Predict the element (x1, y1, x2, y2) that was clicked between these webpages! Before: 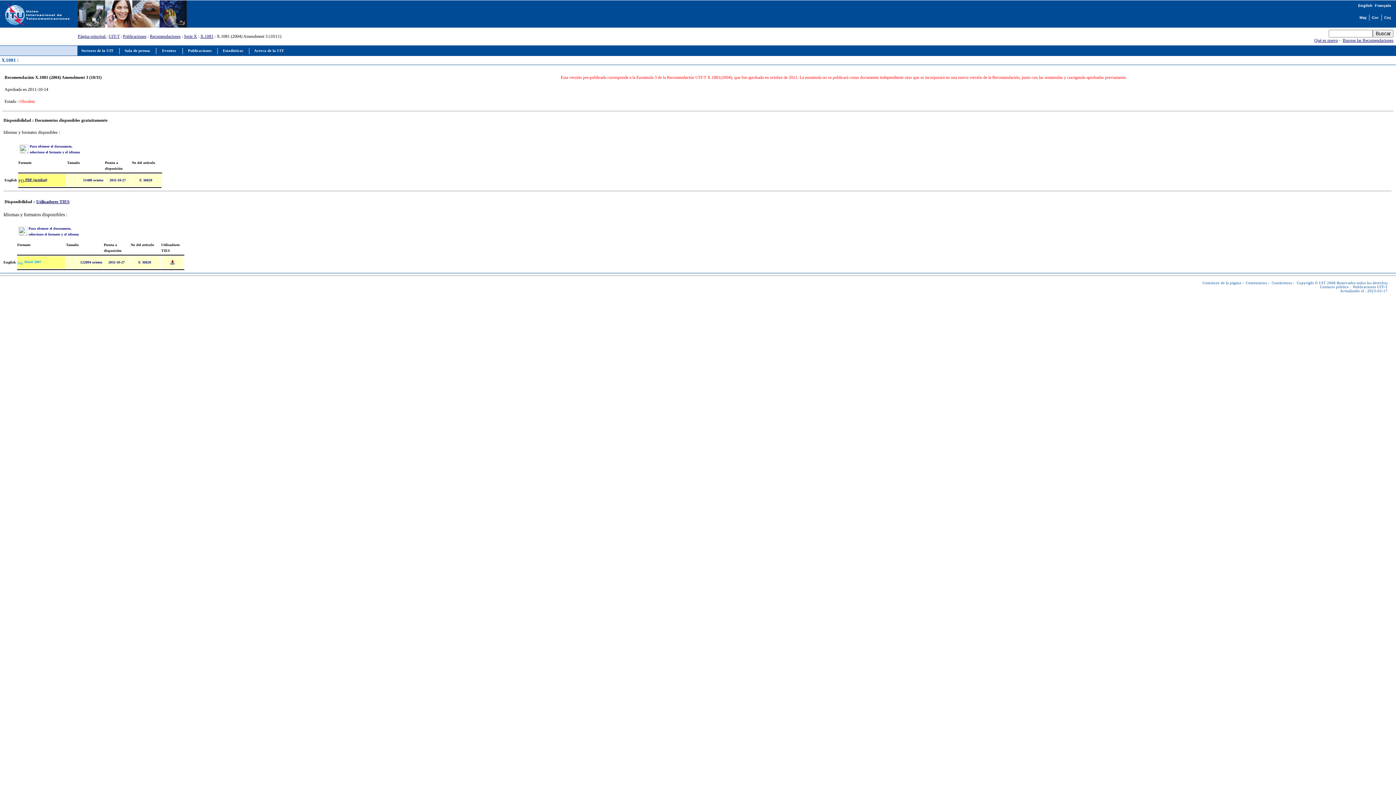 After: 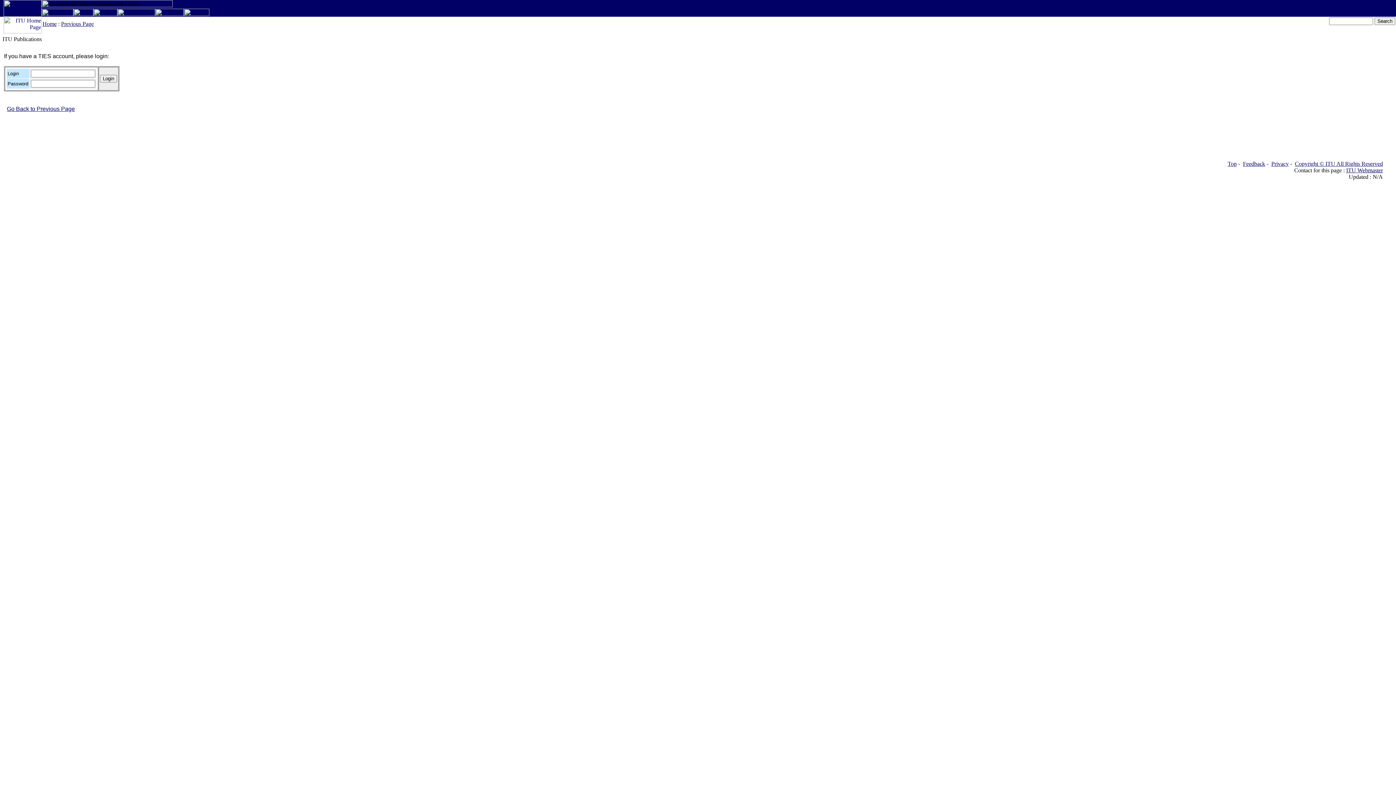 Action: bbox: (170, 261, 174, 265)